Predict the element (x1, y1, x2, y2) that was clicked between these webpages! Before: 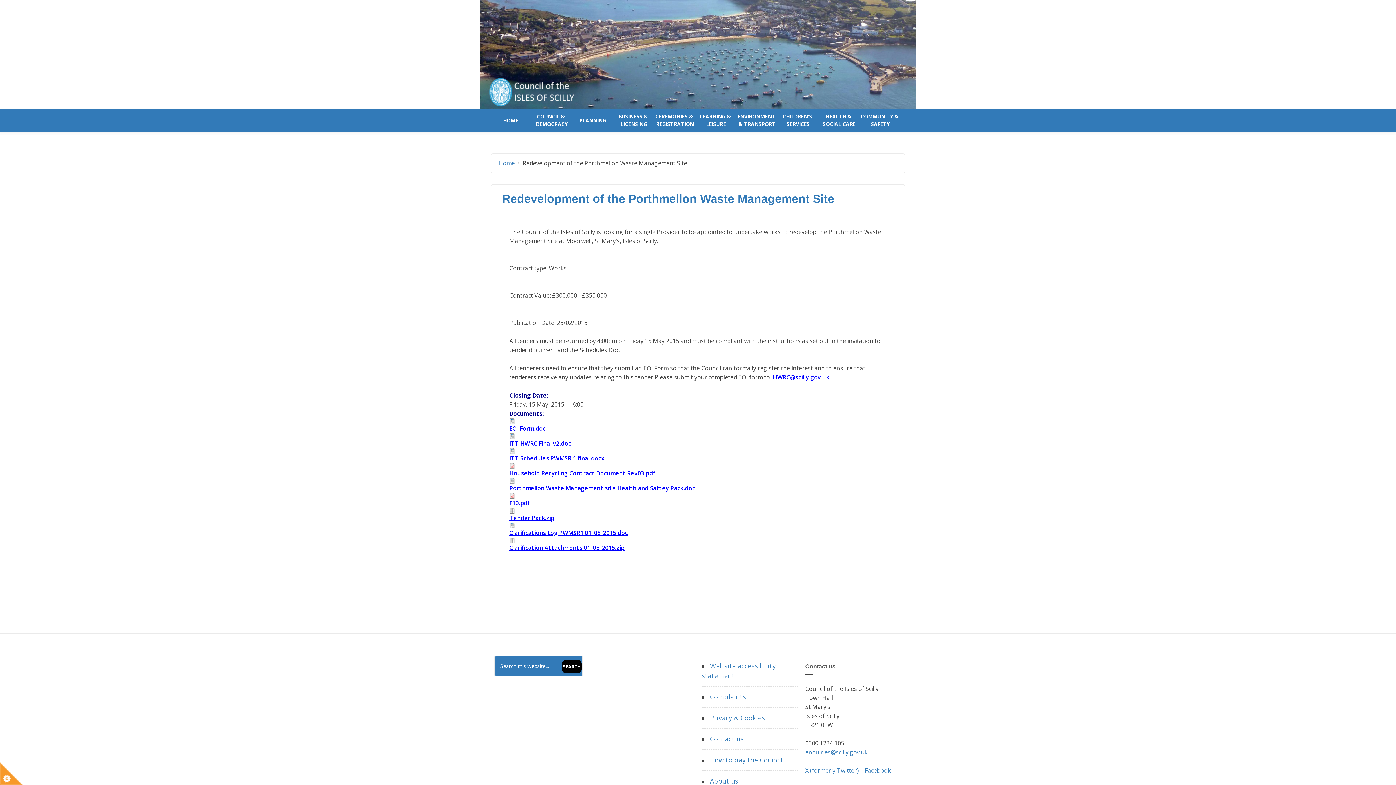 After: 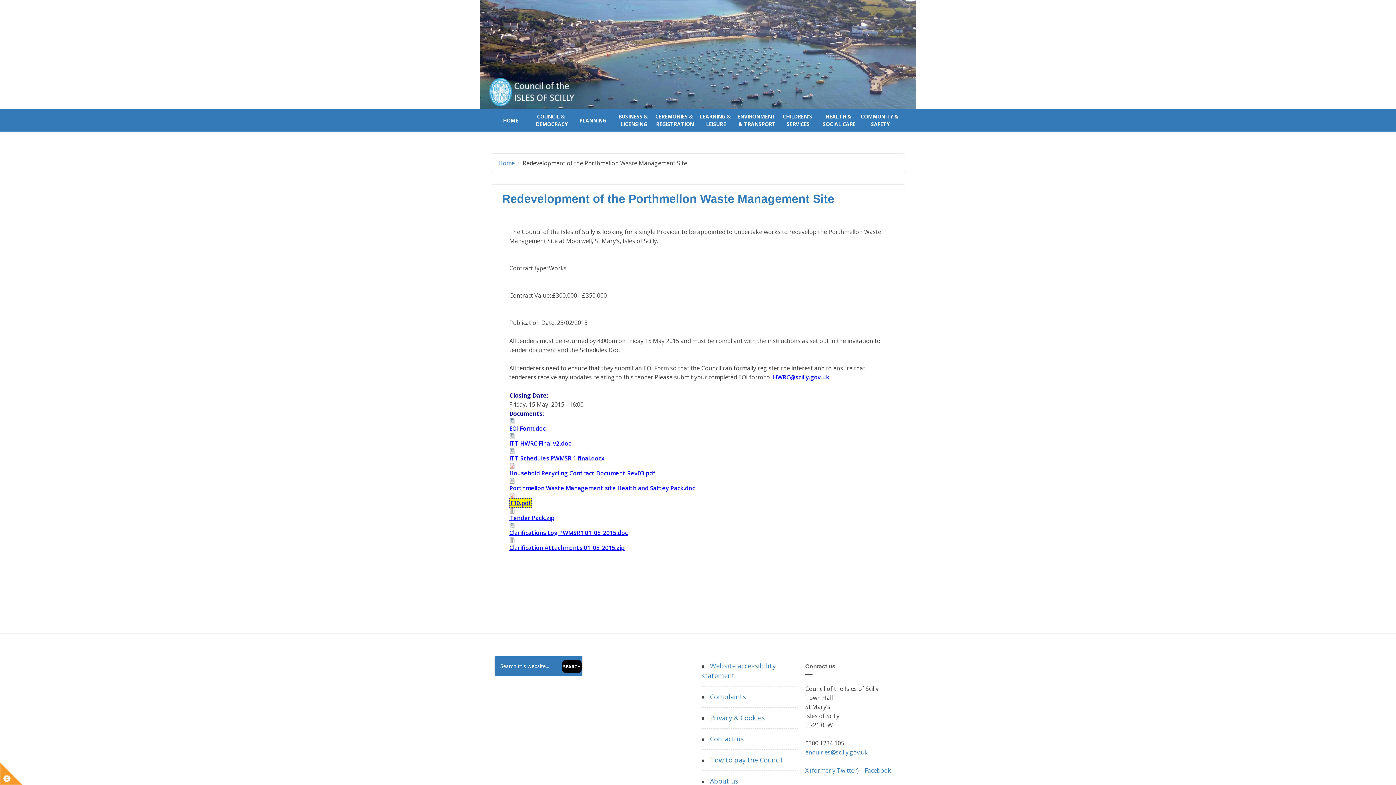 Action: label: F10.pdf bbox: (509, 499, 530, 507)